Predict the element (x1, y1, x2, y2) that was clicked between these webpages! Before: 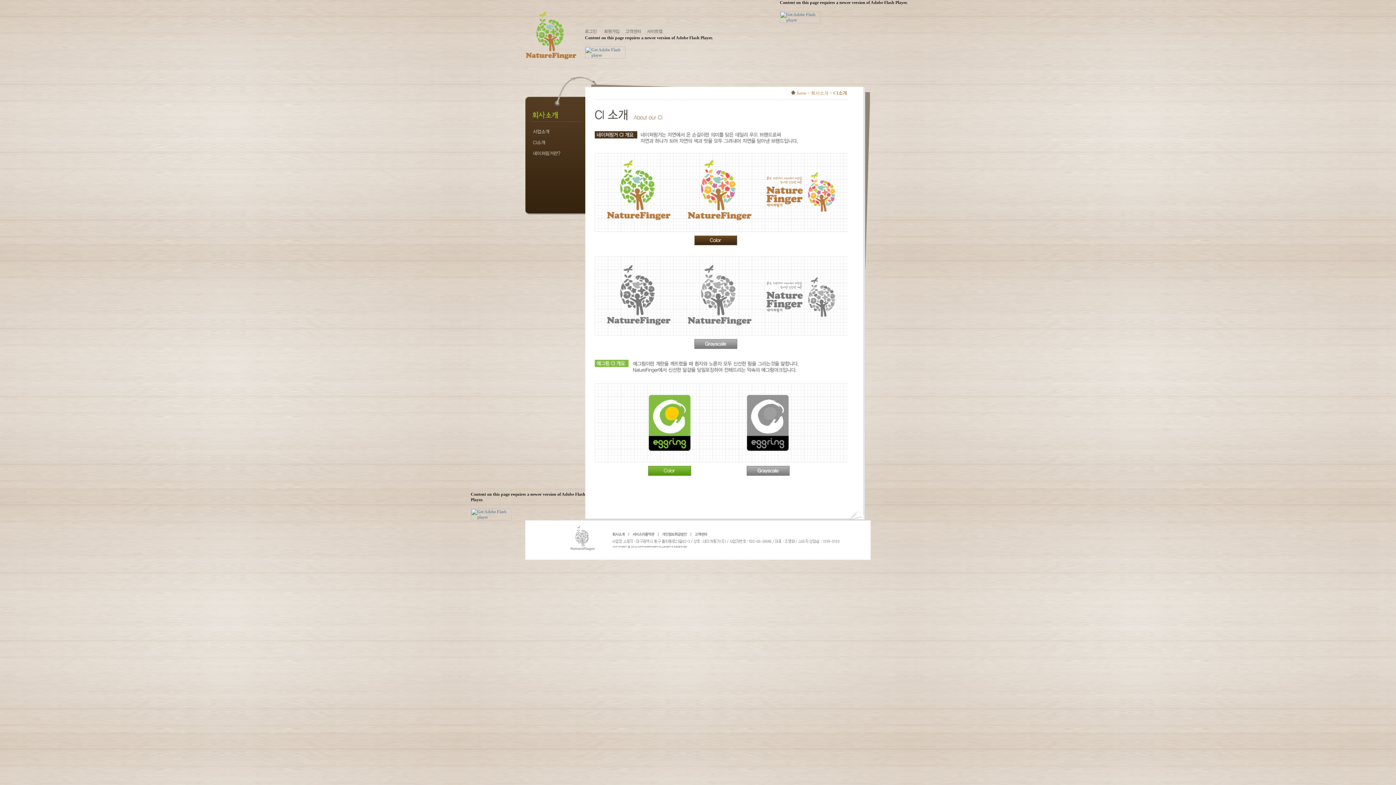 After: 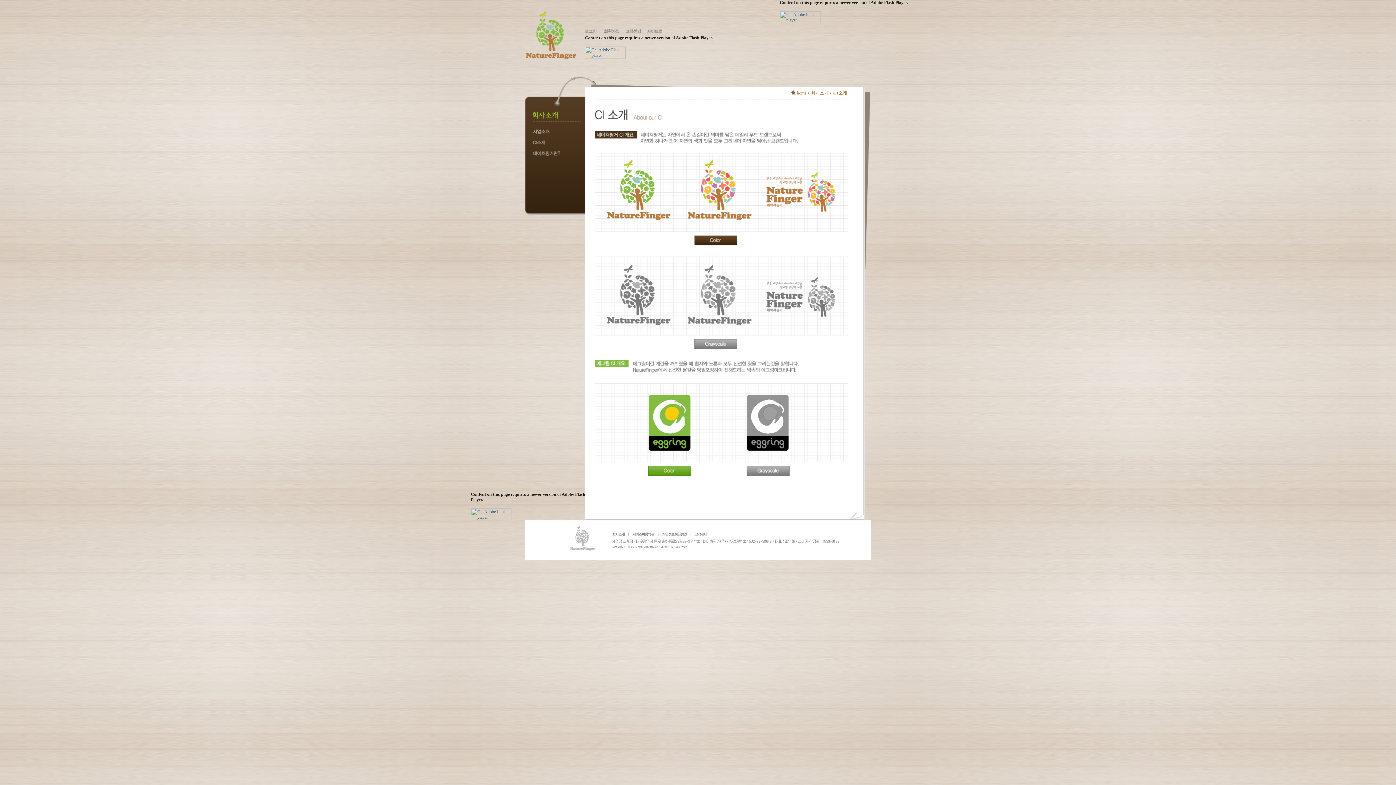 Action: bbox: (532, 141, 585, 146)